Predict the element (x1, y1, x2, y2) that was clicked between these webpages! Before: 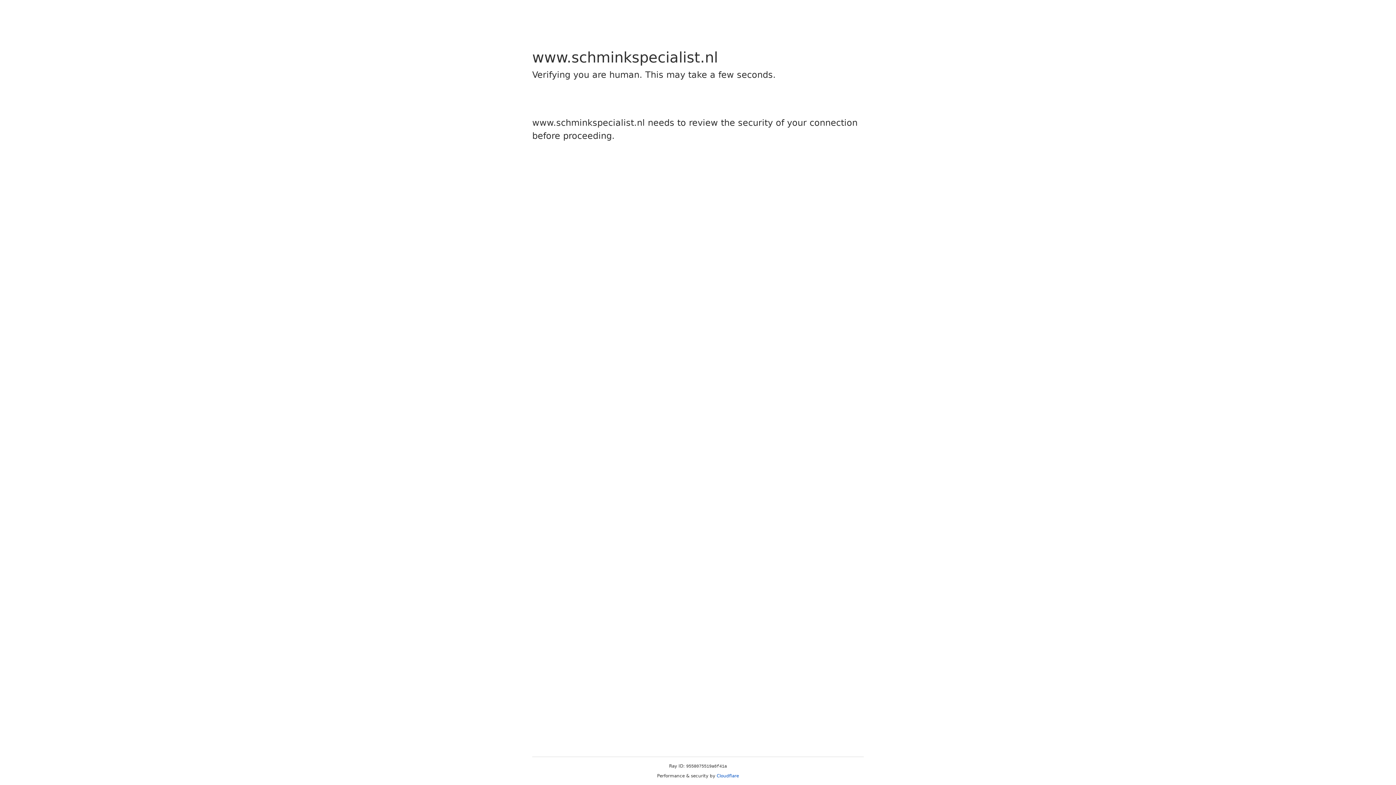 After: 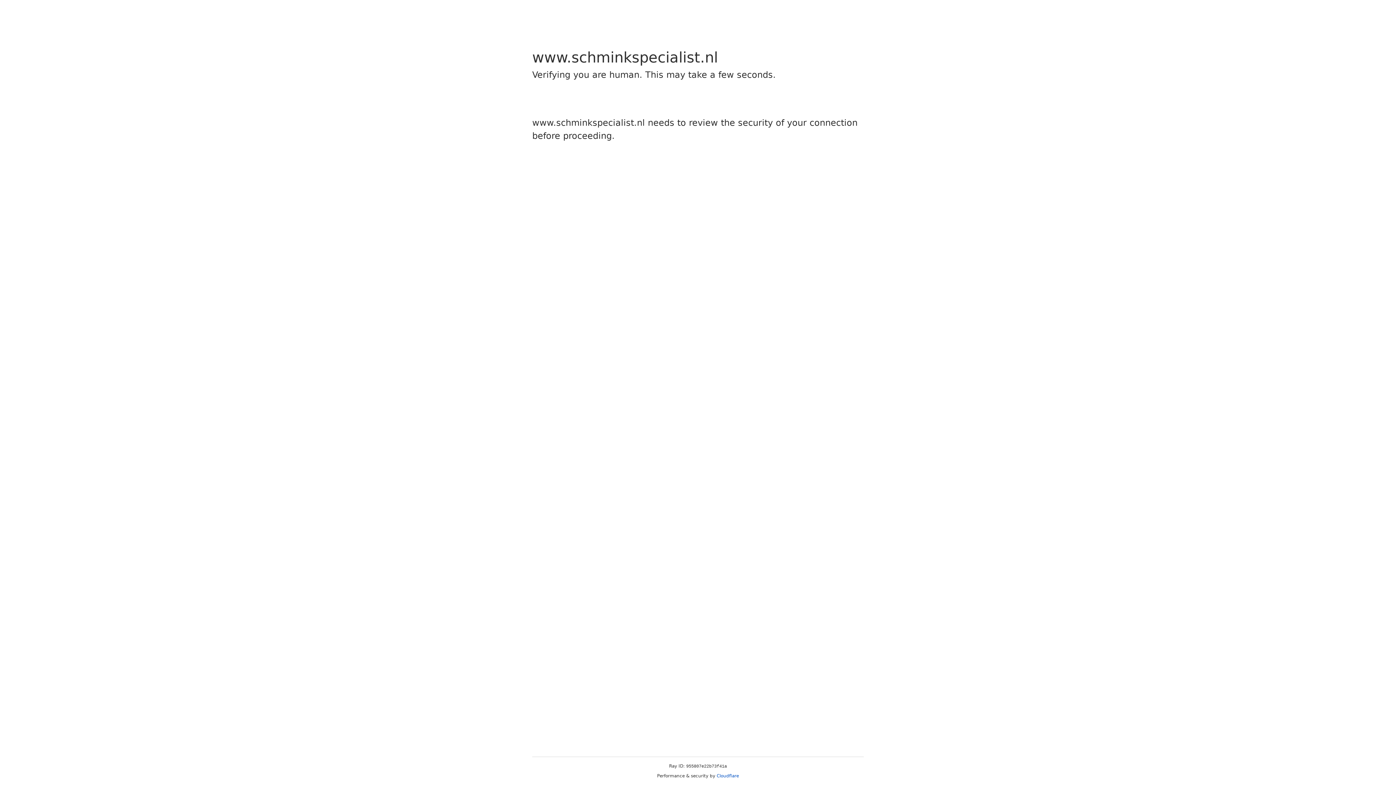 Action: bbox: (716, 773, 739, 778) label: Cloudflare